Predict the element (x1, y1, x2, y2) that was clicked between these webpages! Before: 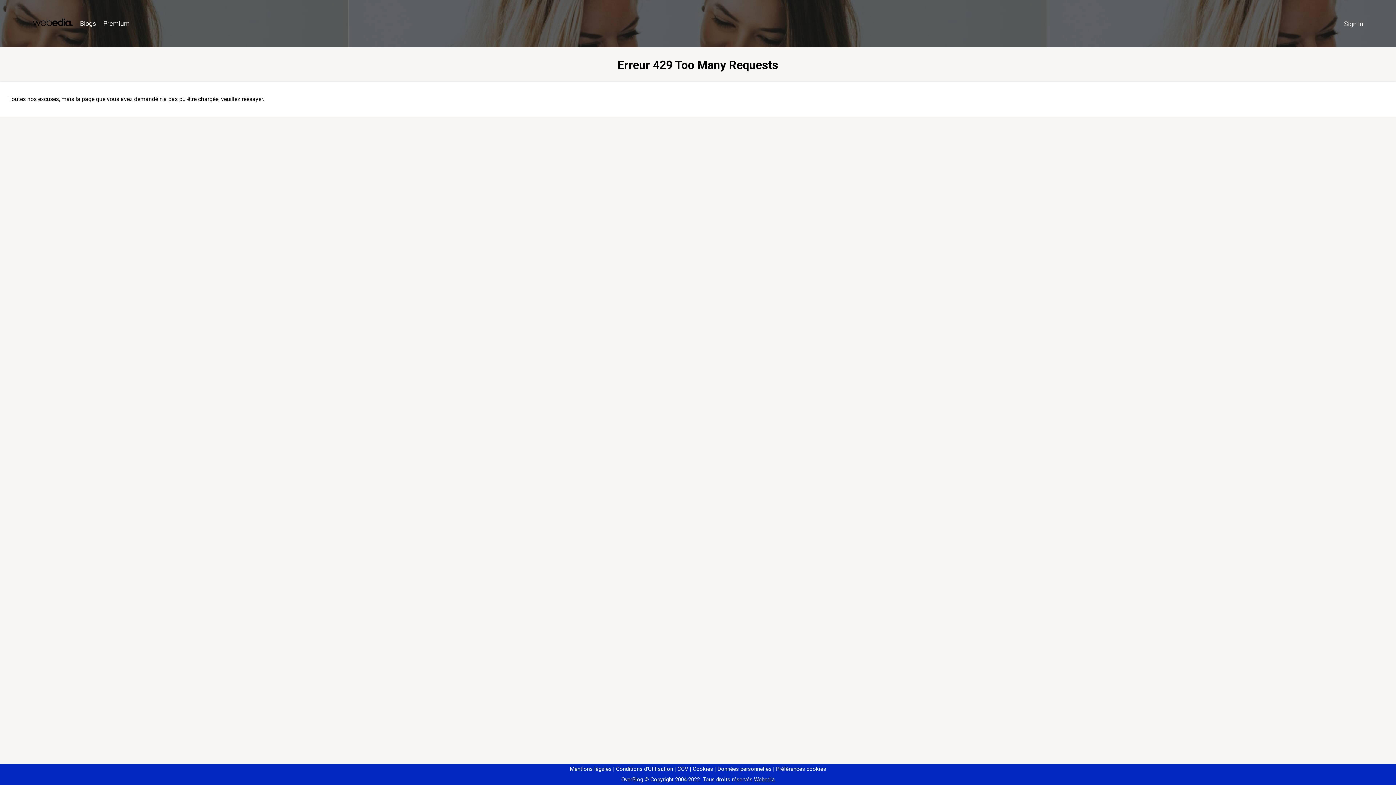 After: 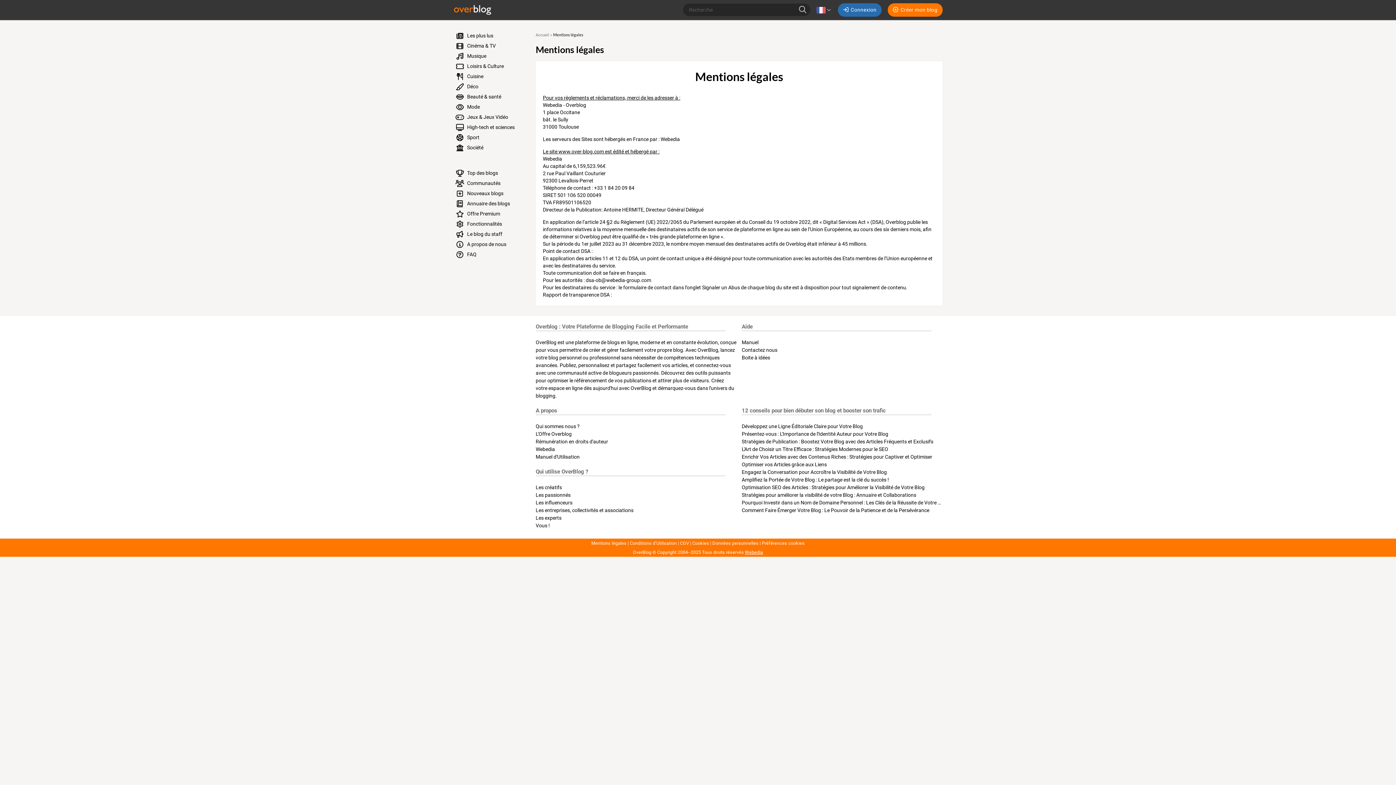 Action: label: Mentions légales bbox: (570, 766, 611, 772)